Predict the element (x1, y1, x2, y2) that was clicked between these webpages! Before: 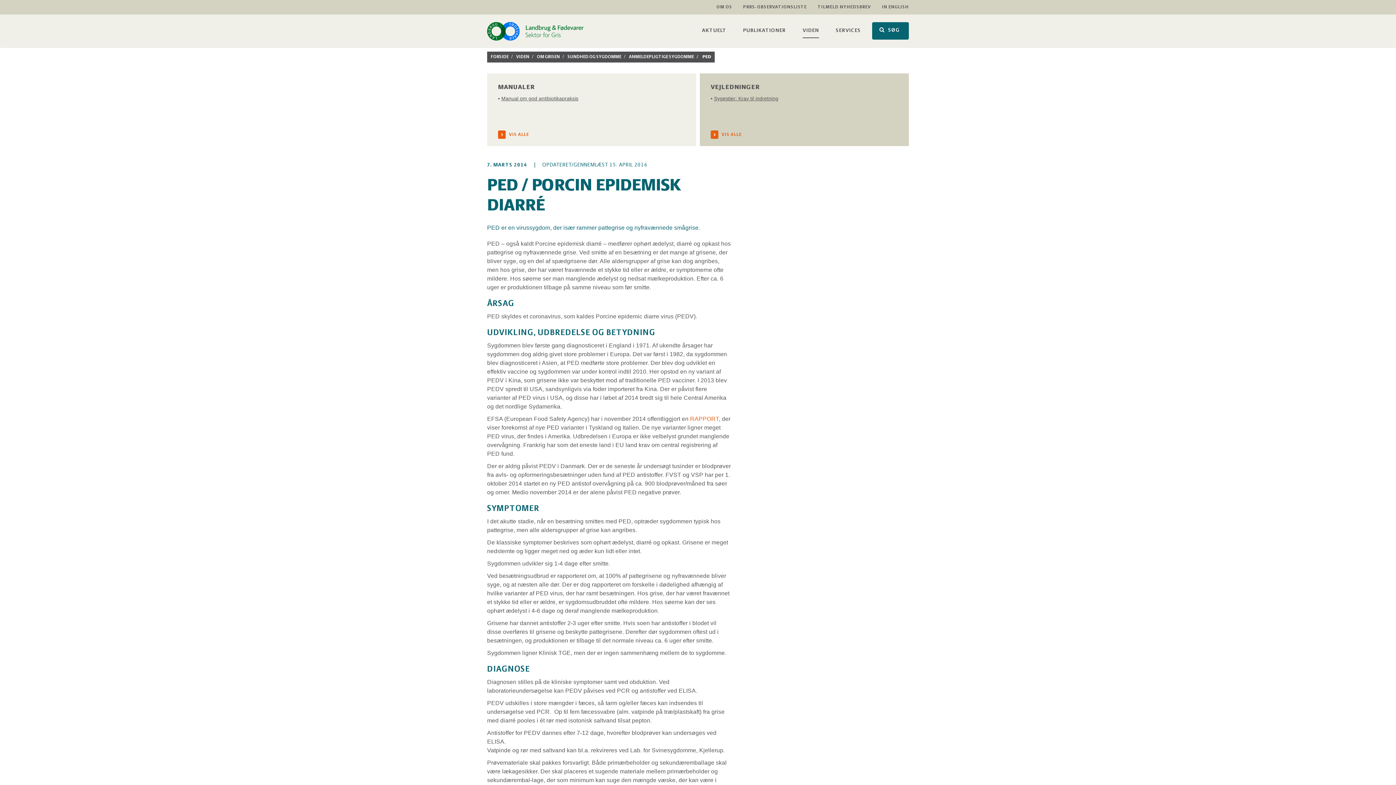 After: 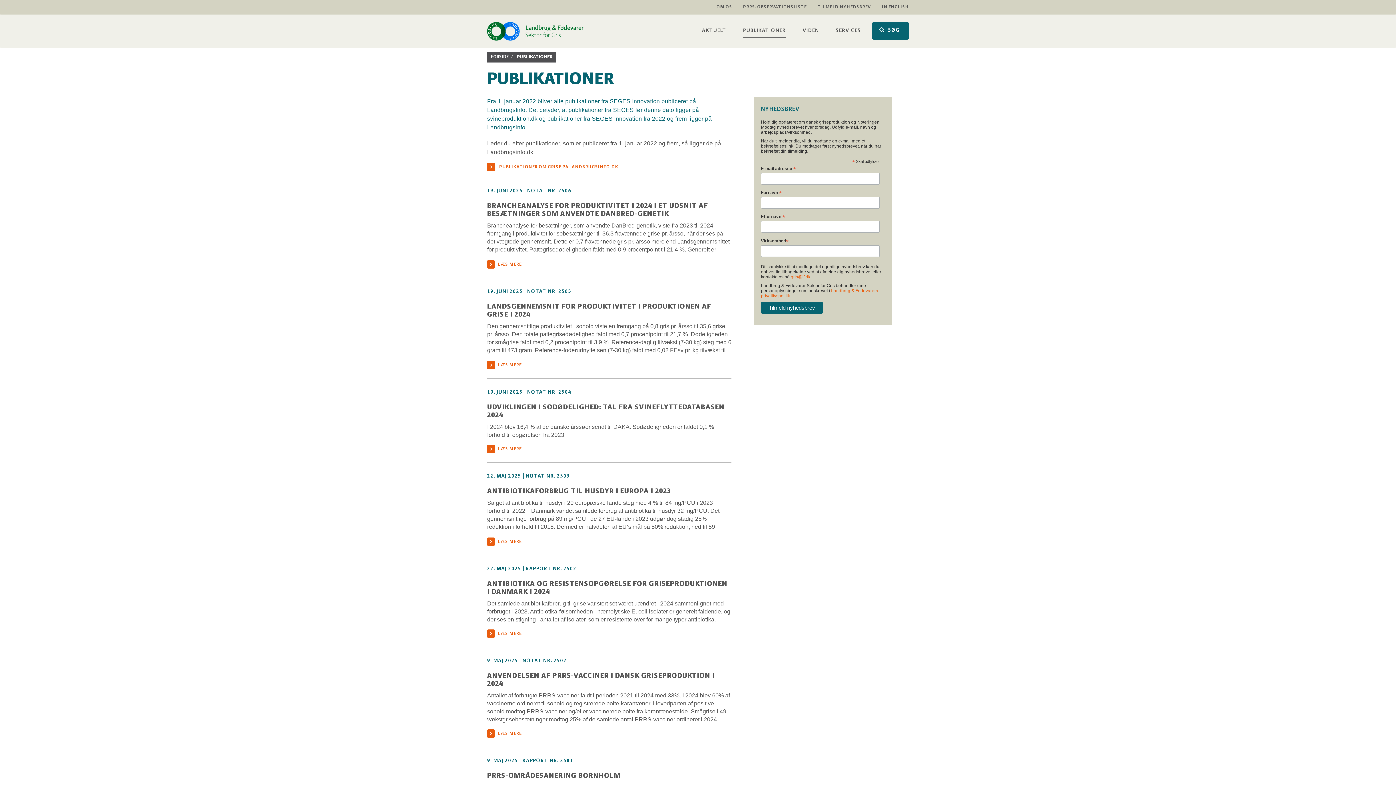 Action: bbox: (737, 21, 791, 40) label: PUBLIKATIONER